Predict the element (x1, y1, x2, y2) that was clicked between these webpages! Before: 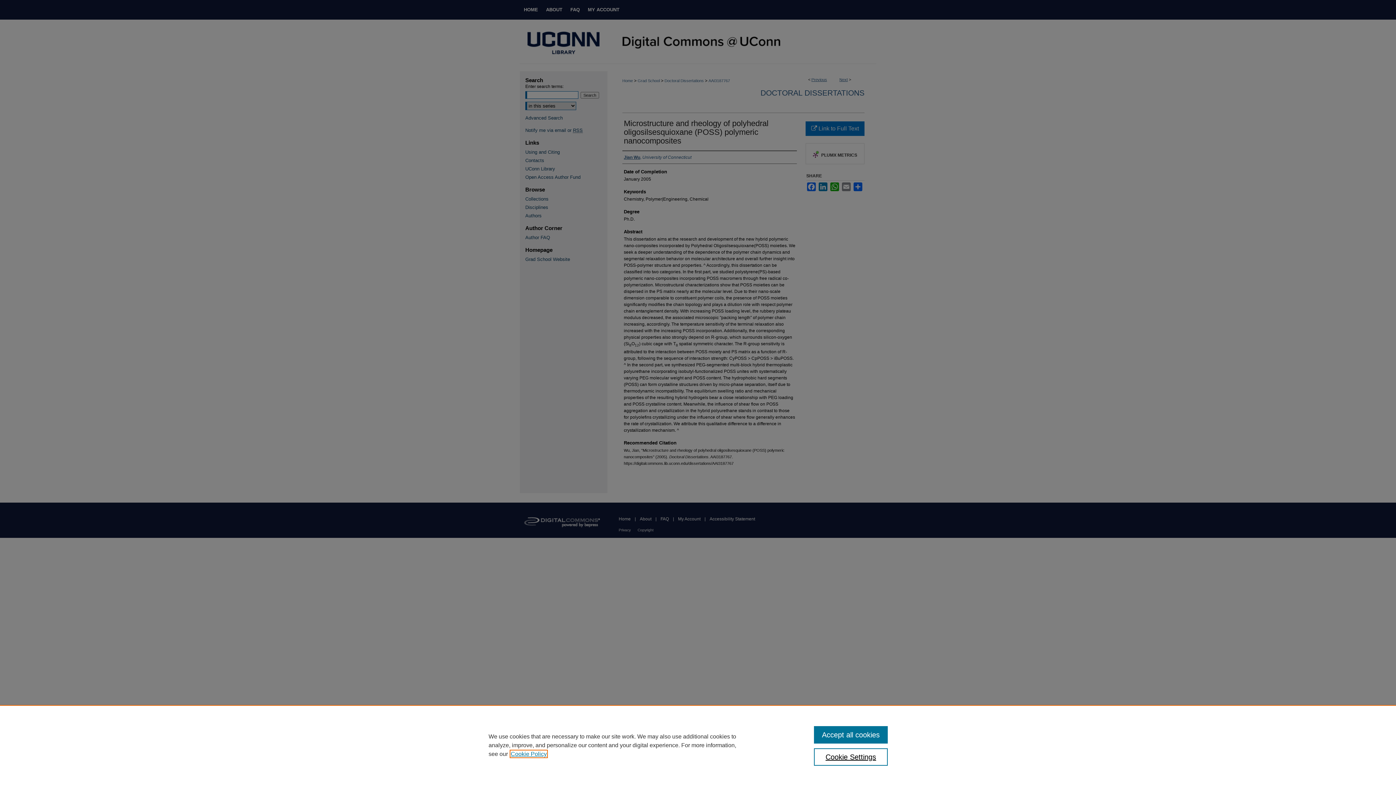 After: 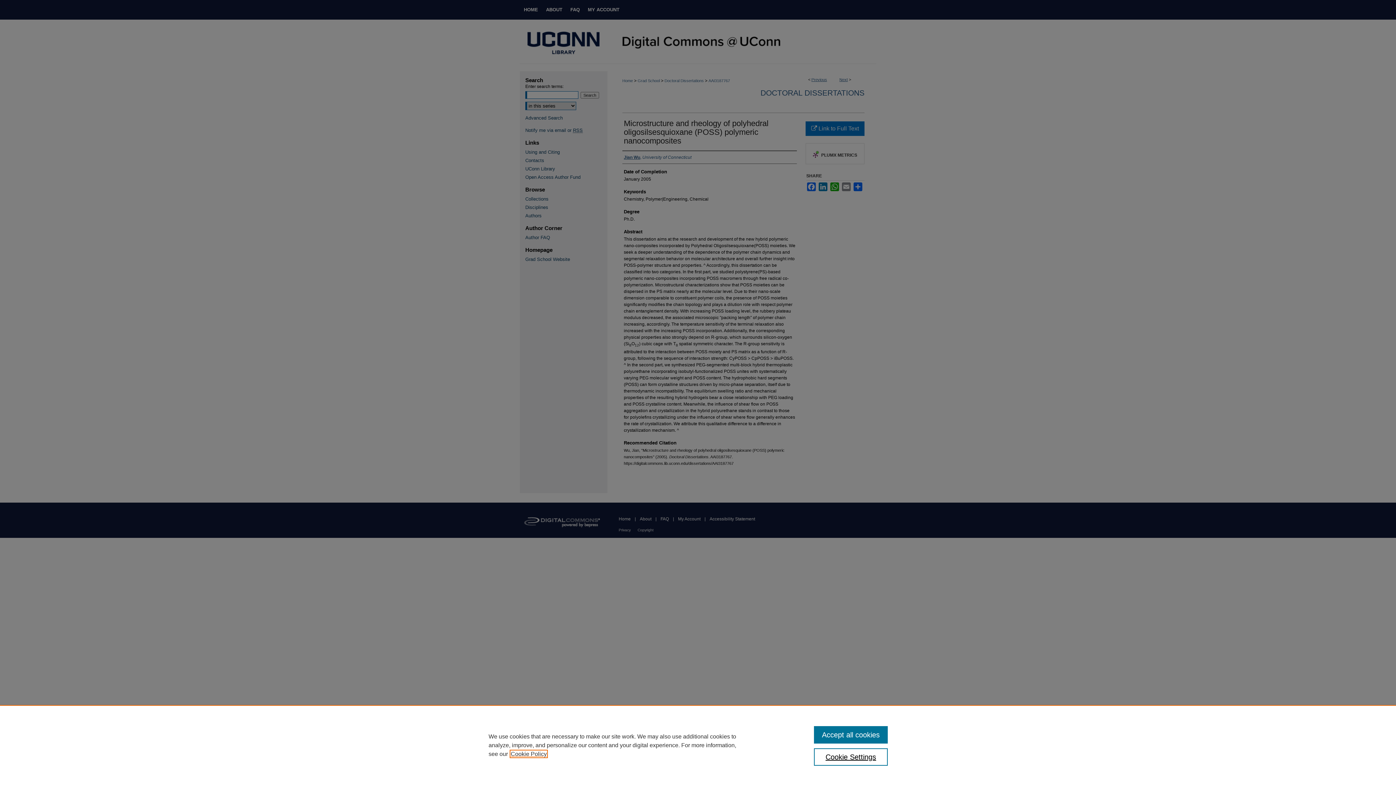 Action: label: , opens in a new tab bbox: (510, 751, 546, 757)